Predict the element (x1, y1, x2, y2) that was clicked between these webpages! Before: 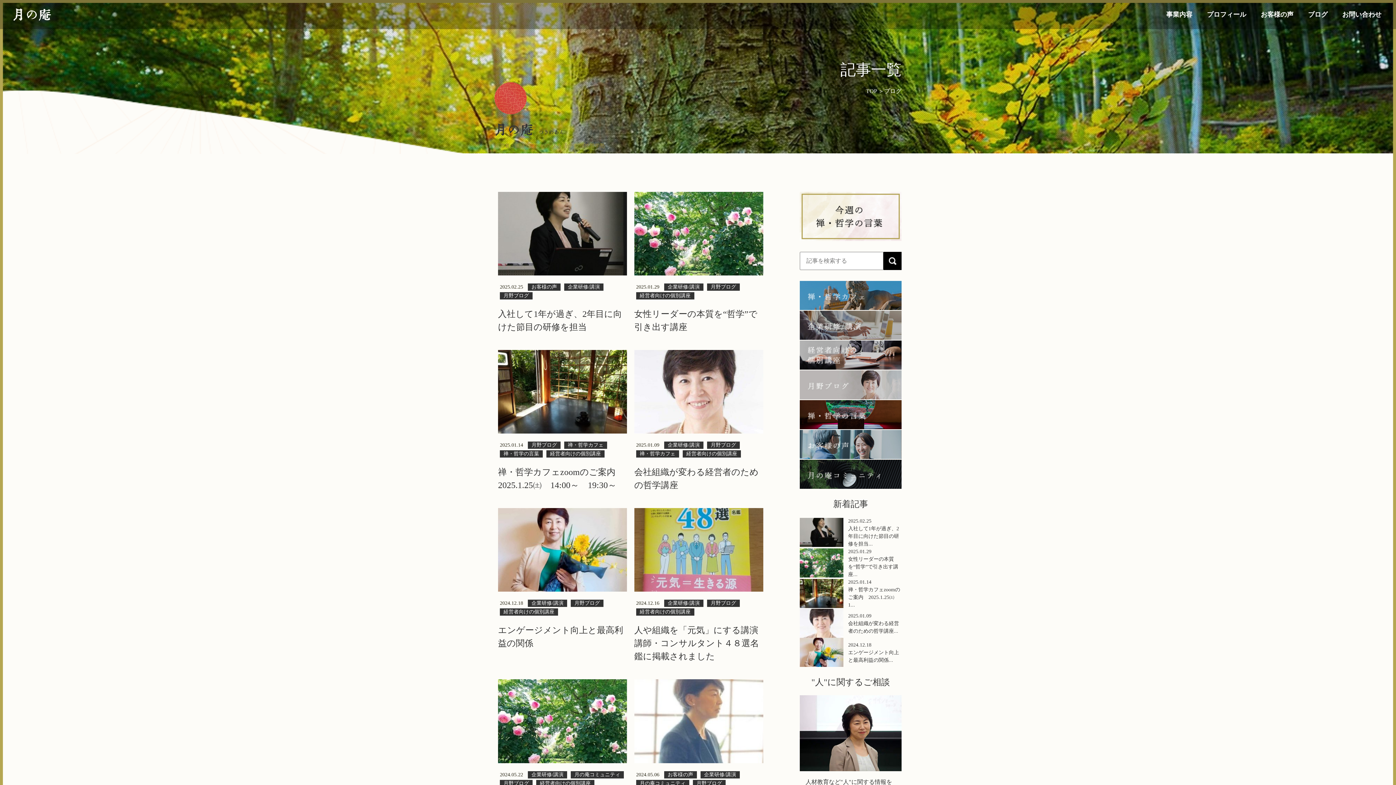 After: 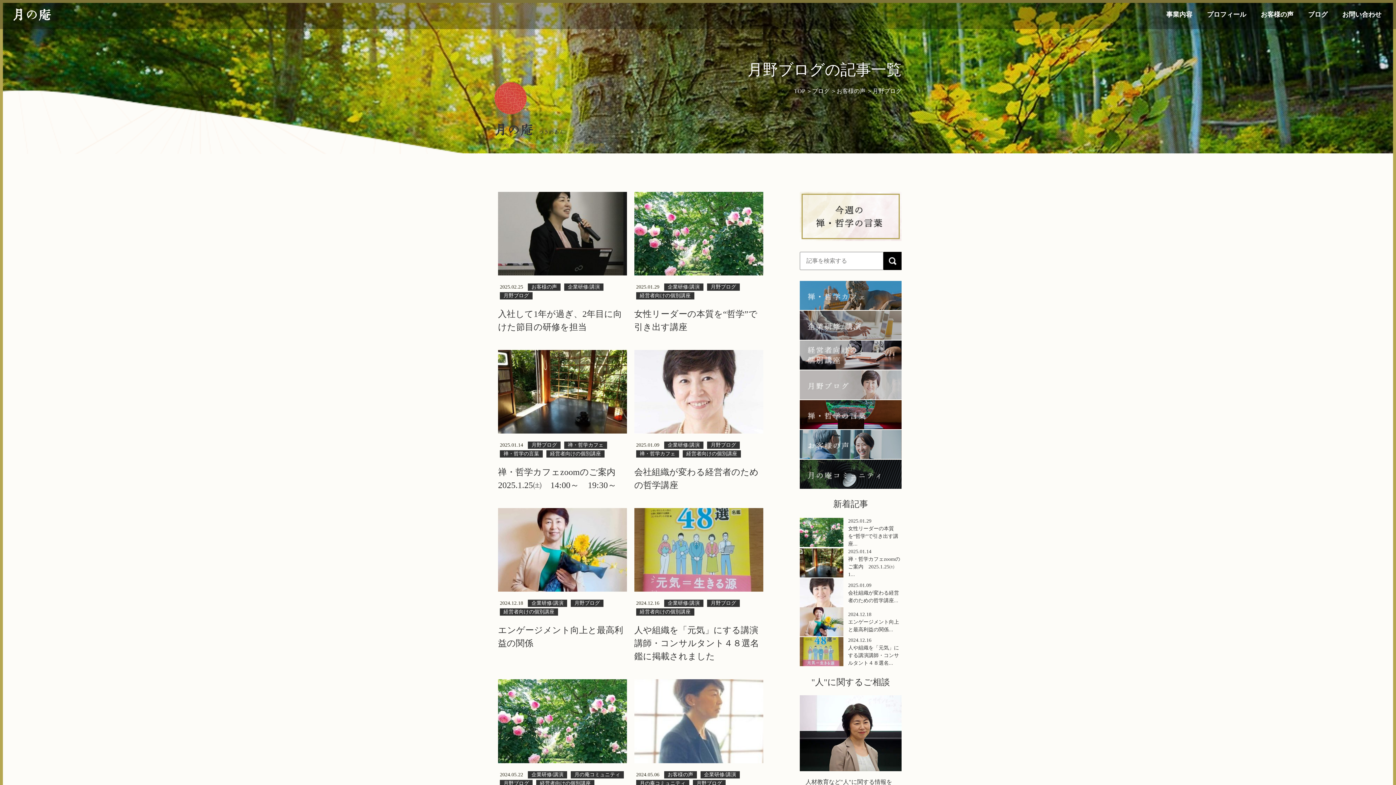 Action: bbox: (800, 370, 901, 399)